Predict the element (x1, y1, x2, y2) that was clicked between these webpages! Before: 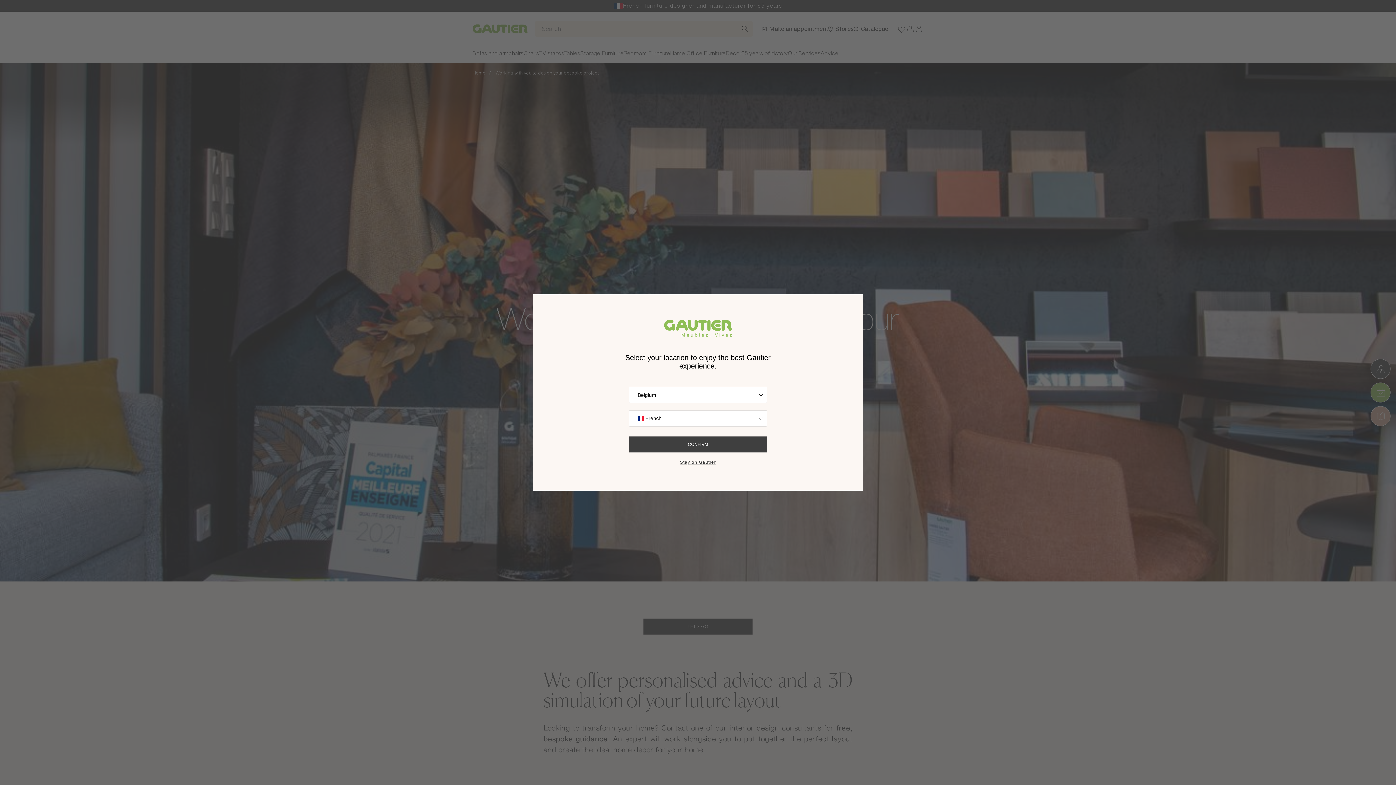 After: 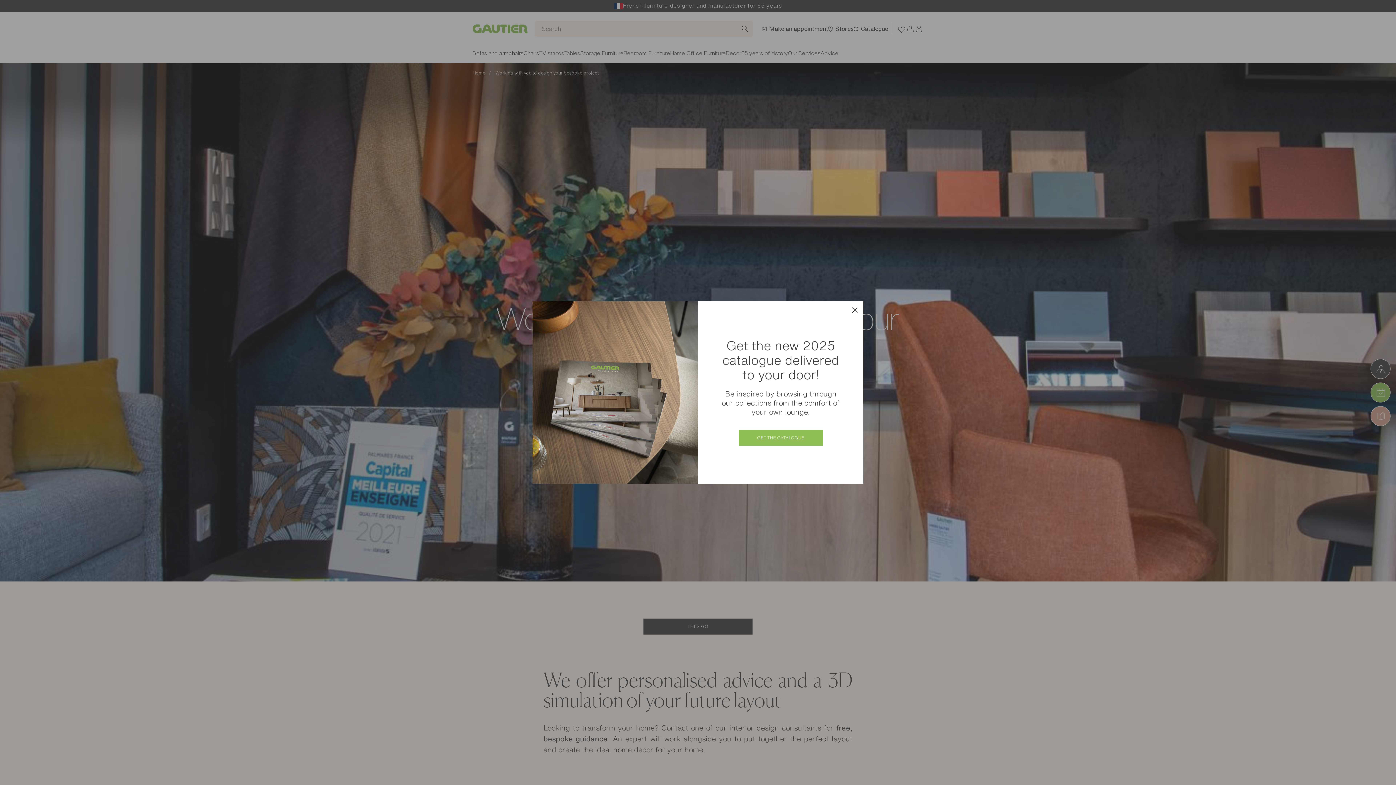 Action: bbox: (678, 460, 718, 465) label: Stay on Gautier